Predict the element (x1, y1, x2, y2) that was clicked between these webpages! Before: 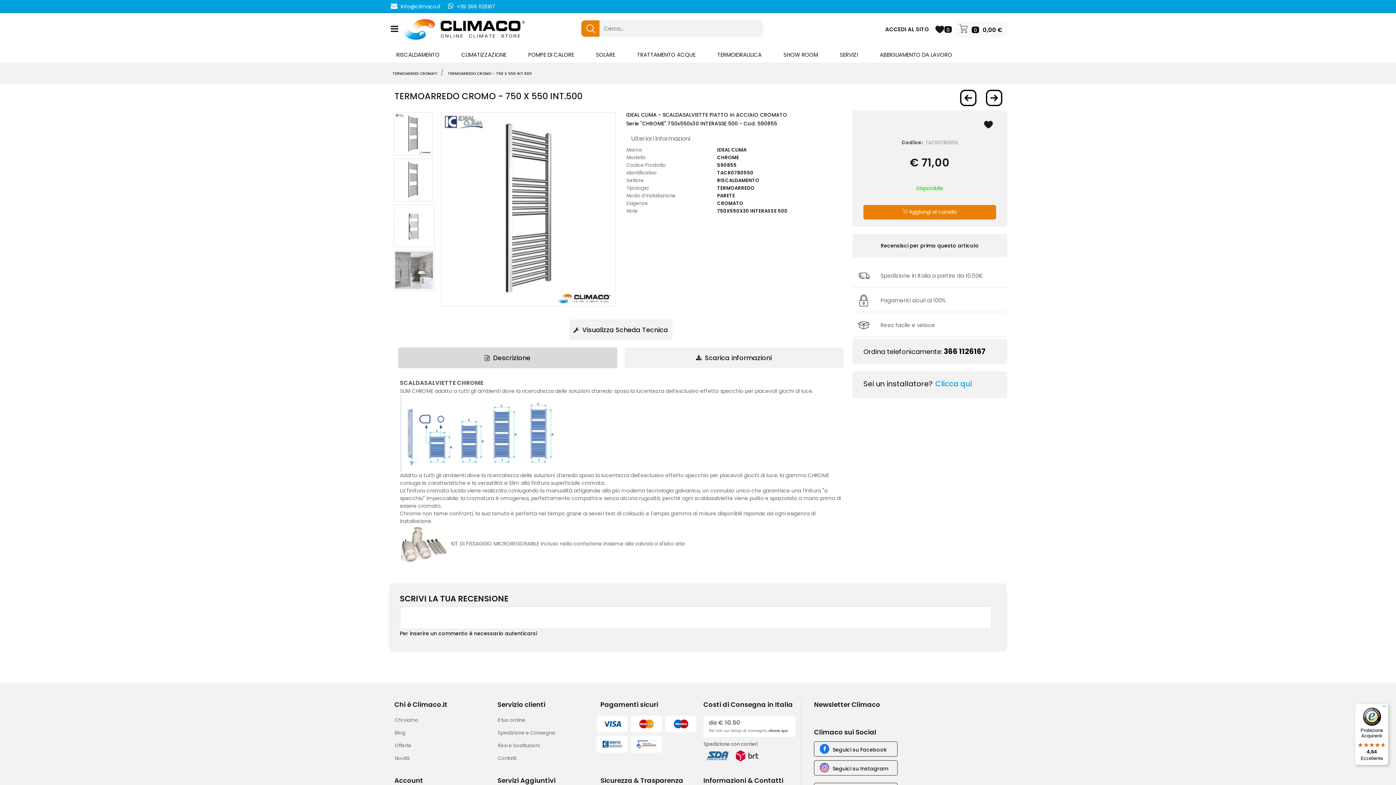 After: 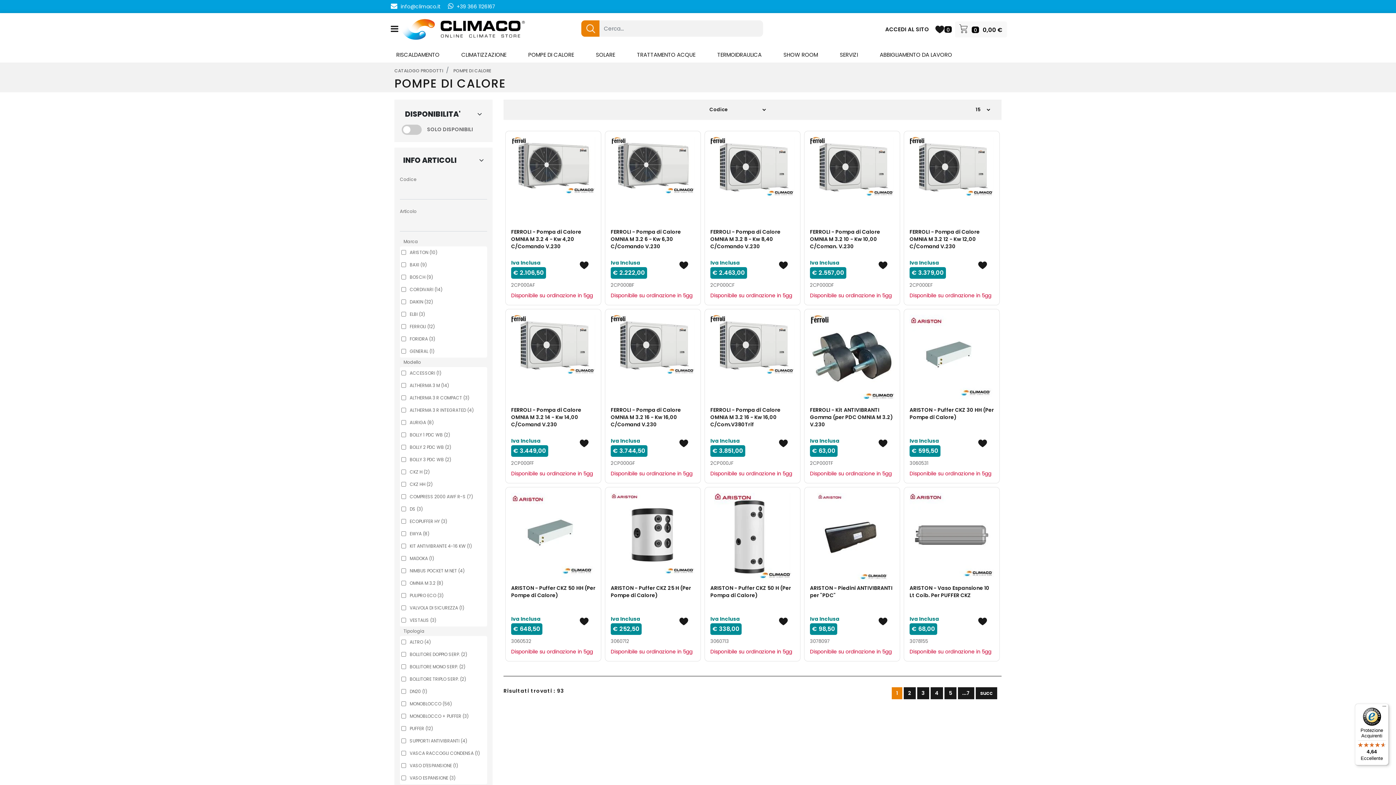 Action: label: POMPE DI CALORE bbox: (521, 46, 581, 62)